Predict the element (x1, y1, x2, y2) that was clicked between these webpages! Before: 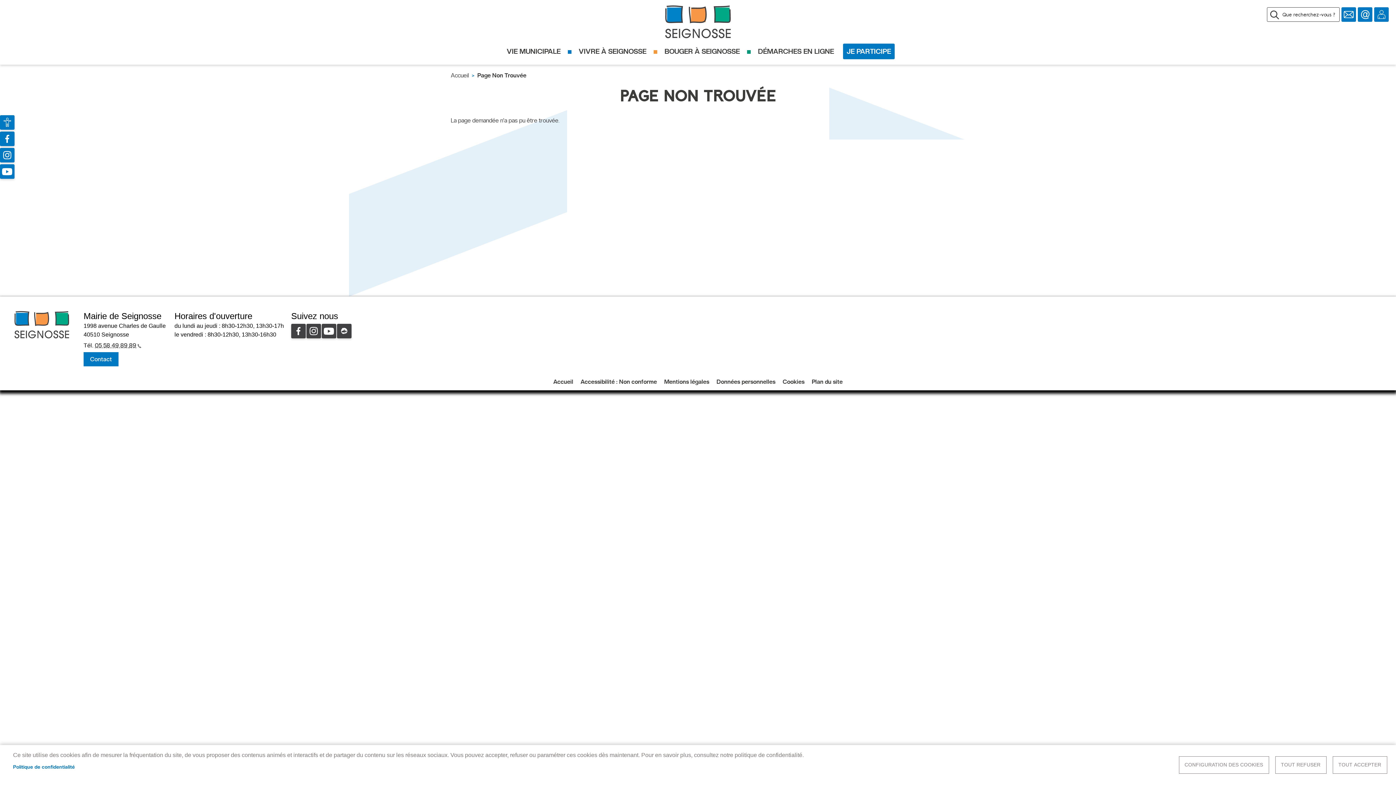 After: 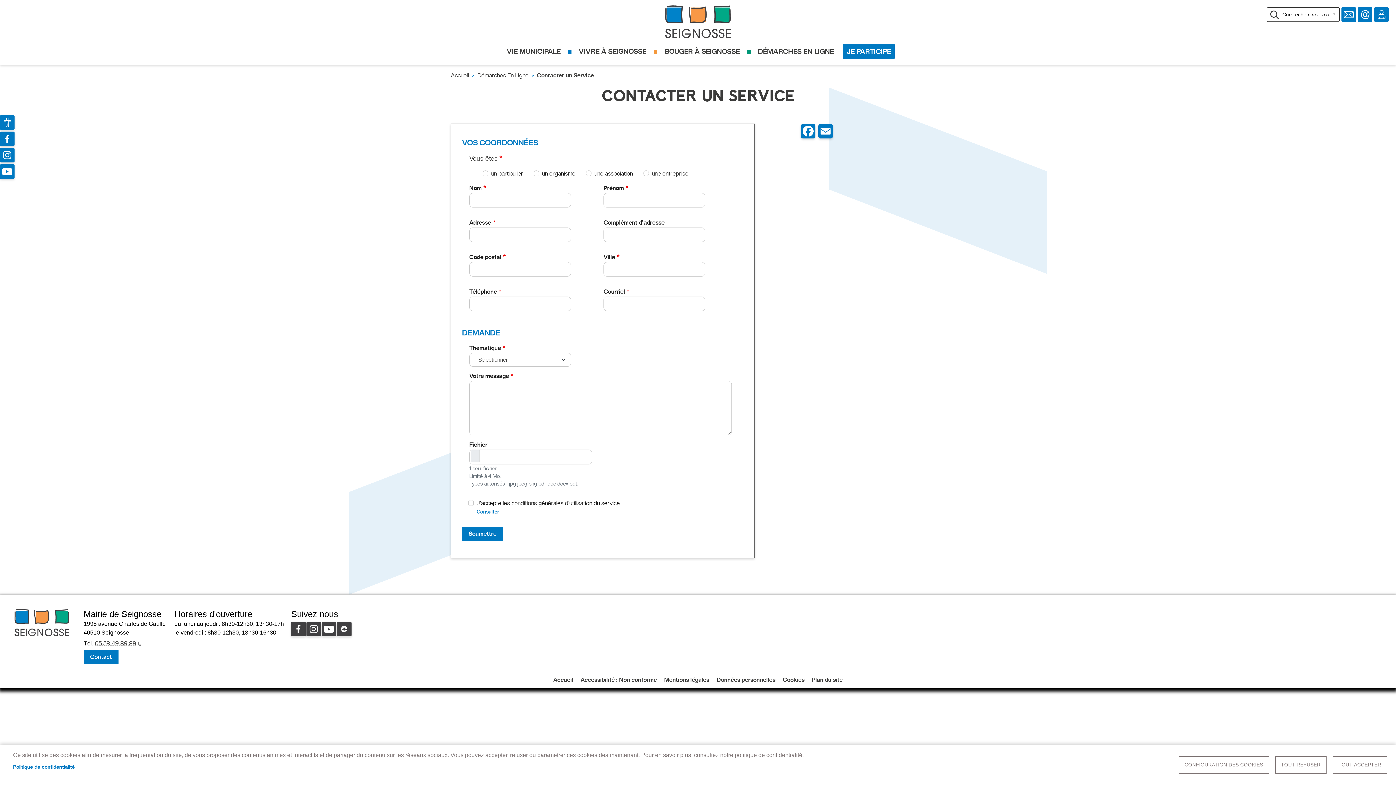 Action: bbox: (83, 352, 118, 366) label: Contact